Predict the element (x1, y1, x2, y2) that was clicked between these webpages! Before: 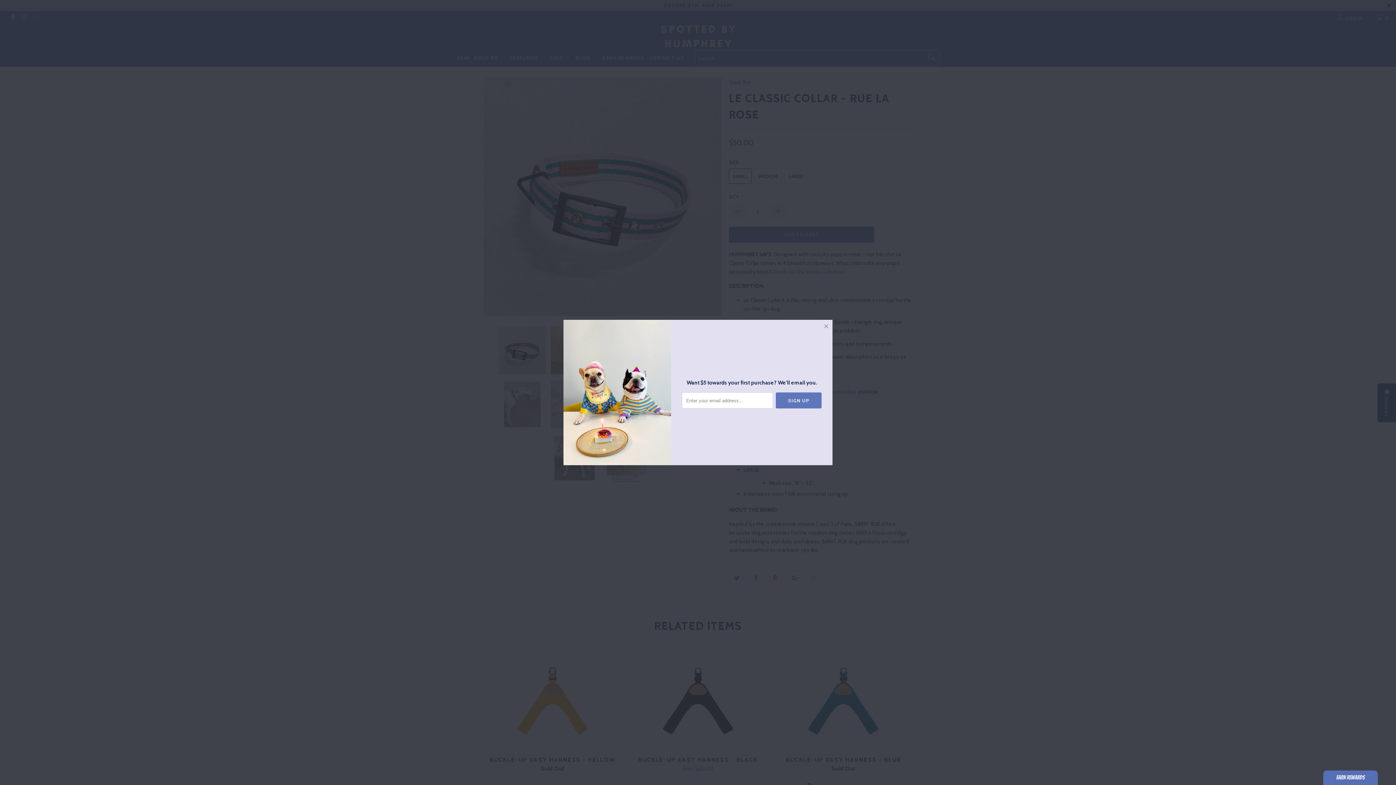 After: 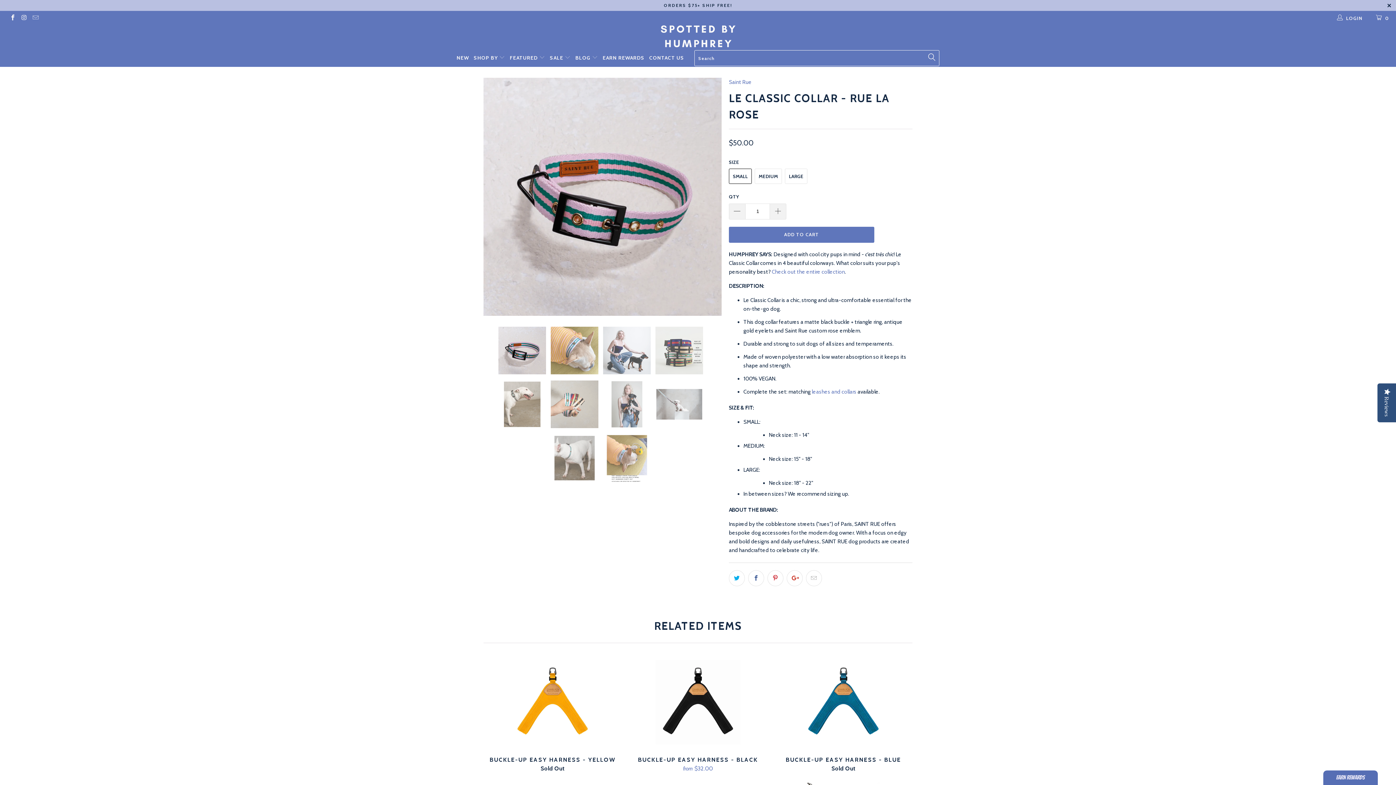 Action: bbox: (826, 316, 839, 329)